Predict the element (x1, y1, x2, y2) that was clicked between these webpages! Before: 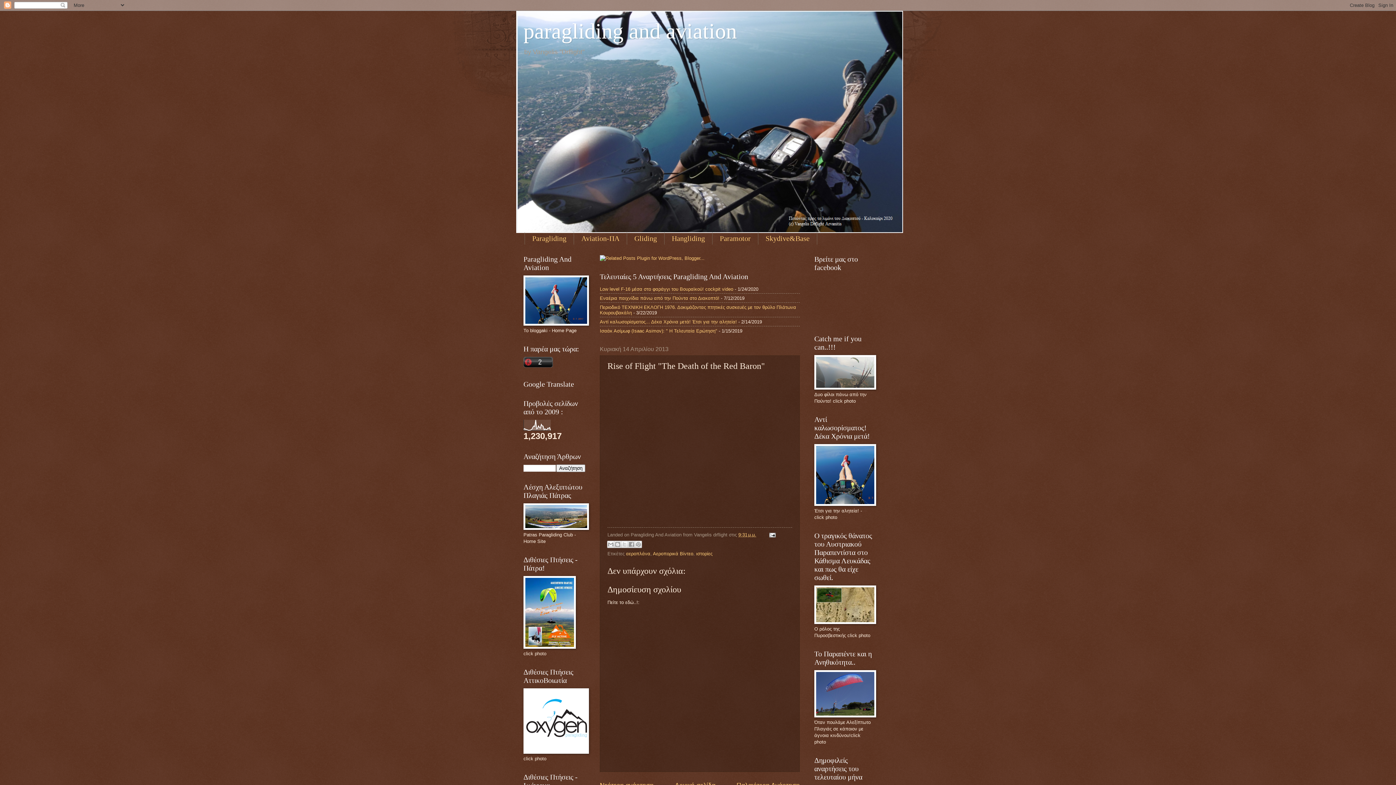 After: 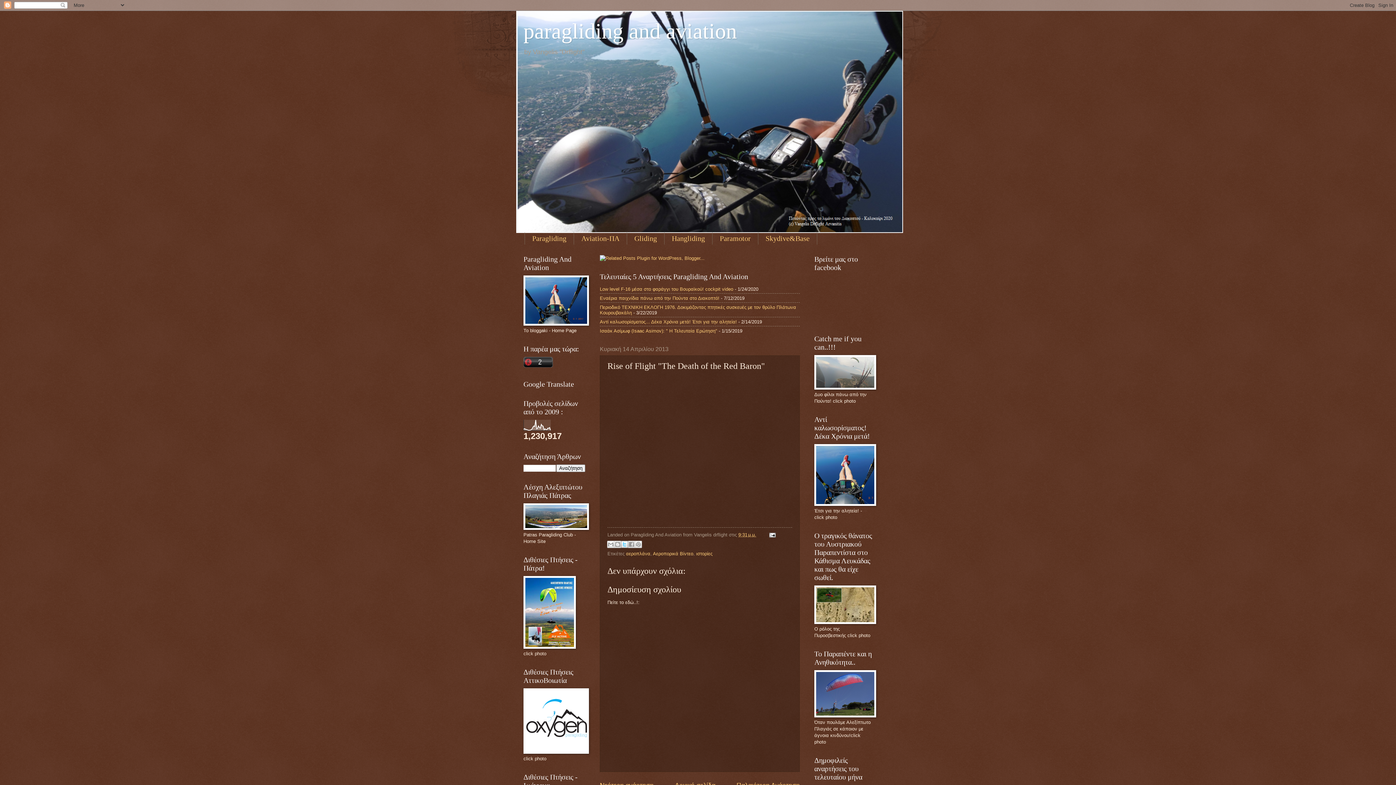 Action: bbox: (621, 541, 628, 548) label: Κοινοποίηση στο X